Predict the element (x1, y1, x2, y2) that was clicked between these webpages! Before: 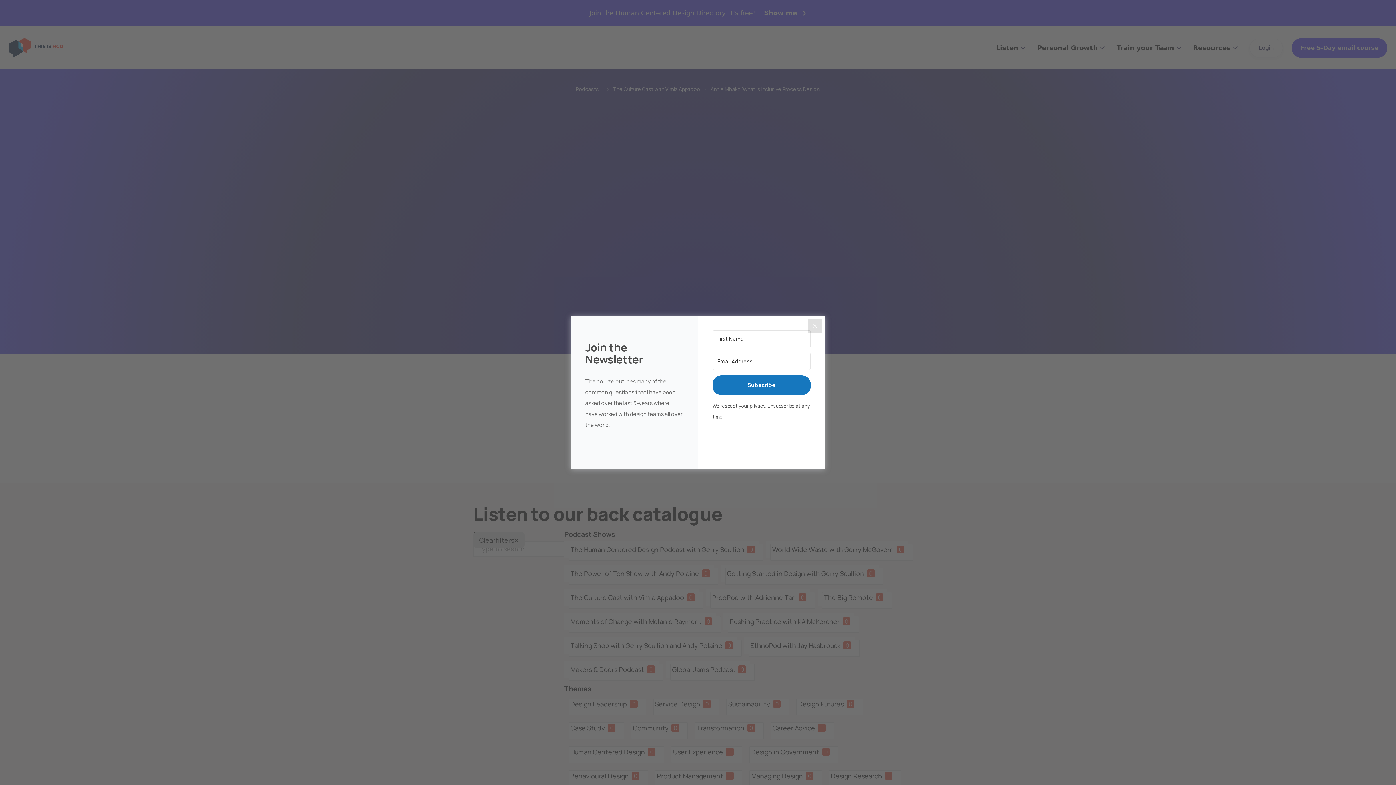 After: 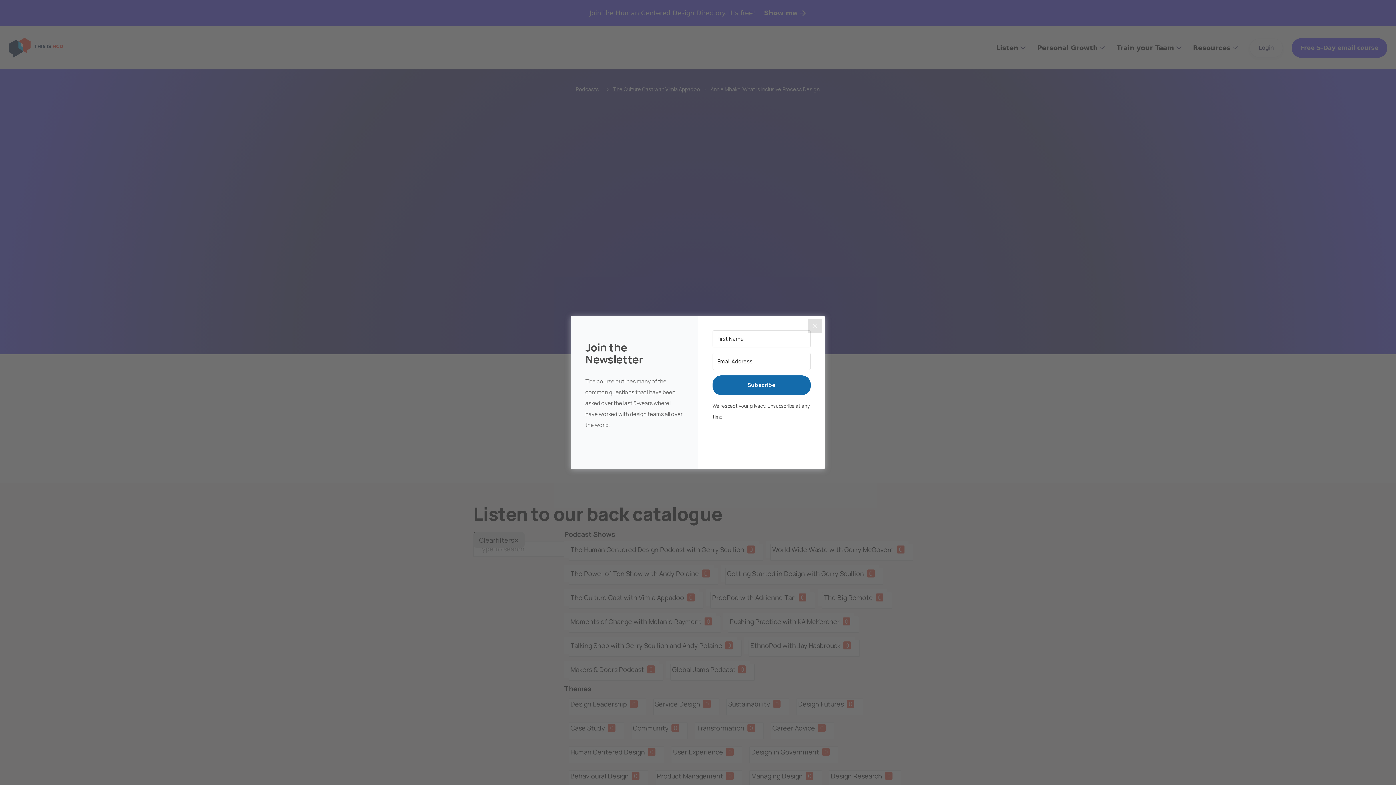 Action: label: Subscribe bbox: (712, 375, 810, 395)